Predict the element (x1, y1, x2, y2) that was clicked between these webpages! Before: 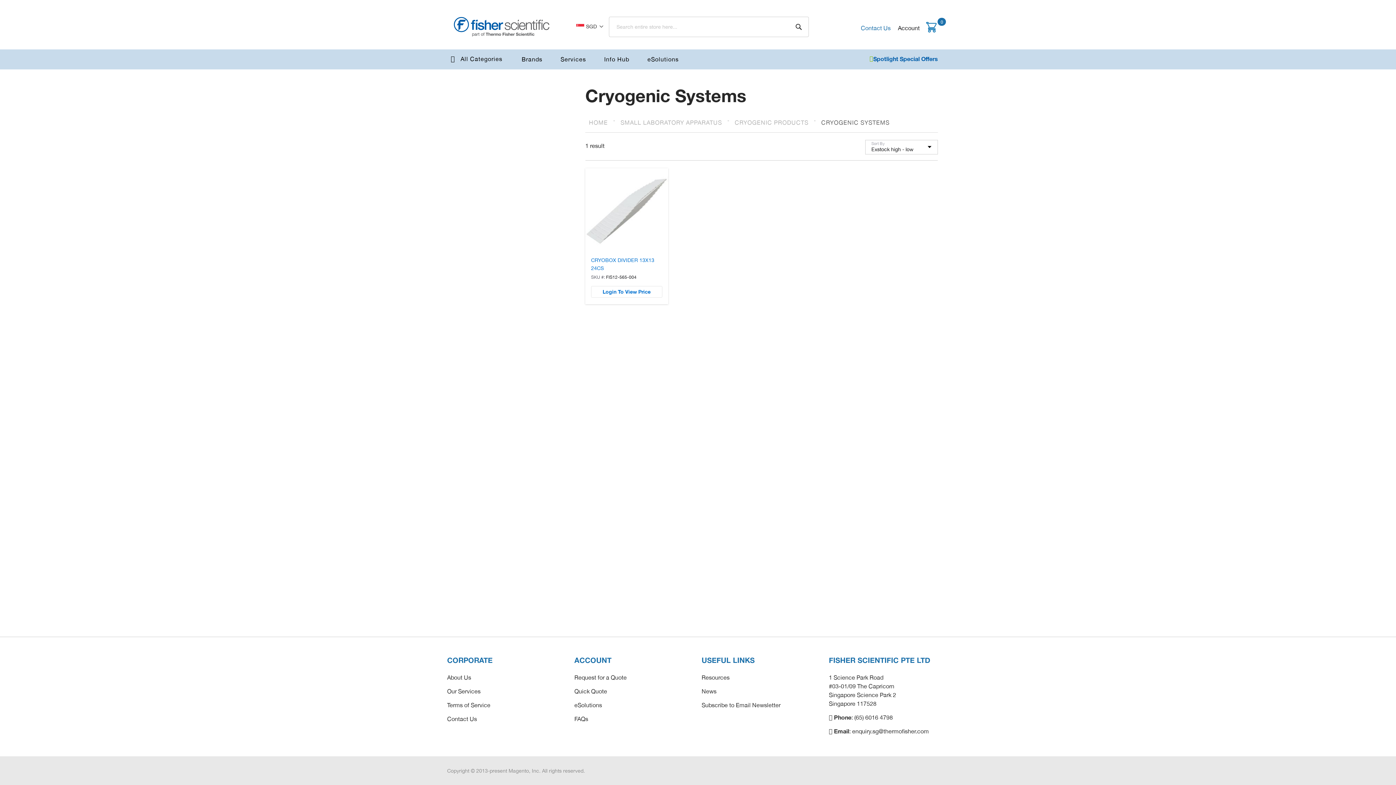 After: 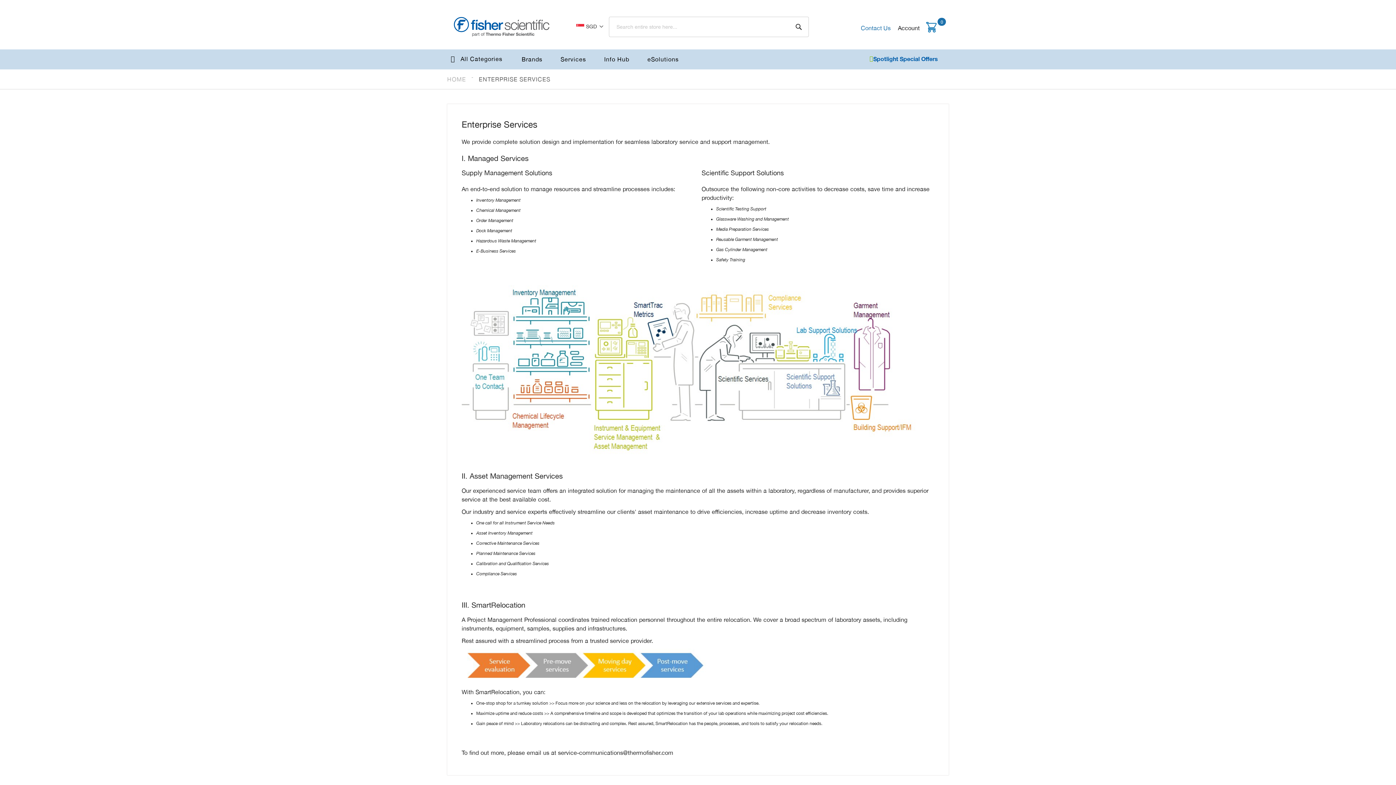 Action: label: Services bbox: (551, 49, 595, 69)